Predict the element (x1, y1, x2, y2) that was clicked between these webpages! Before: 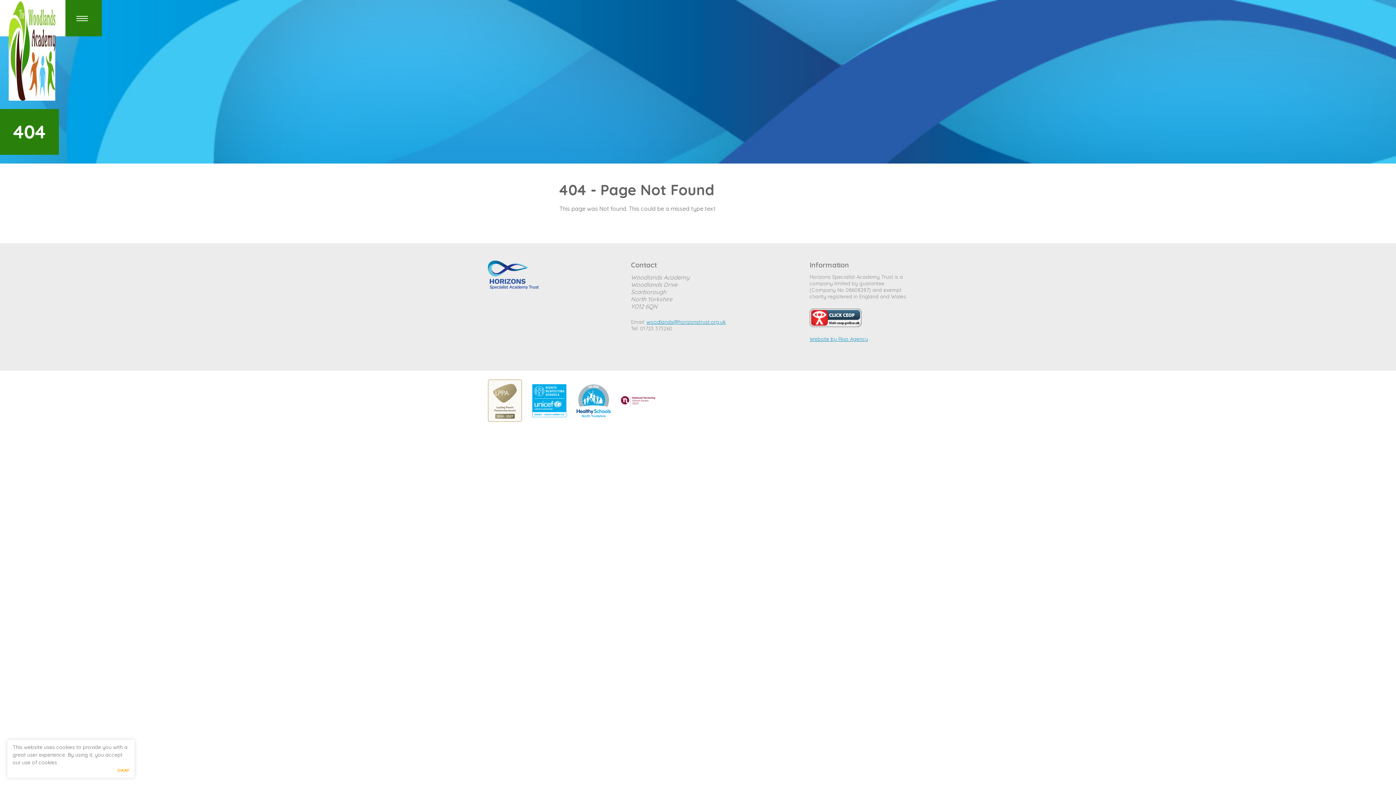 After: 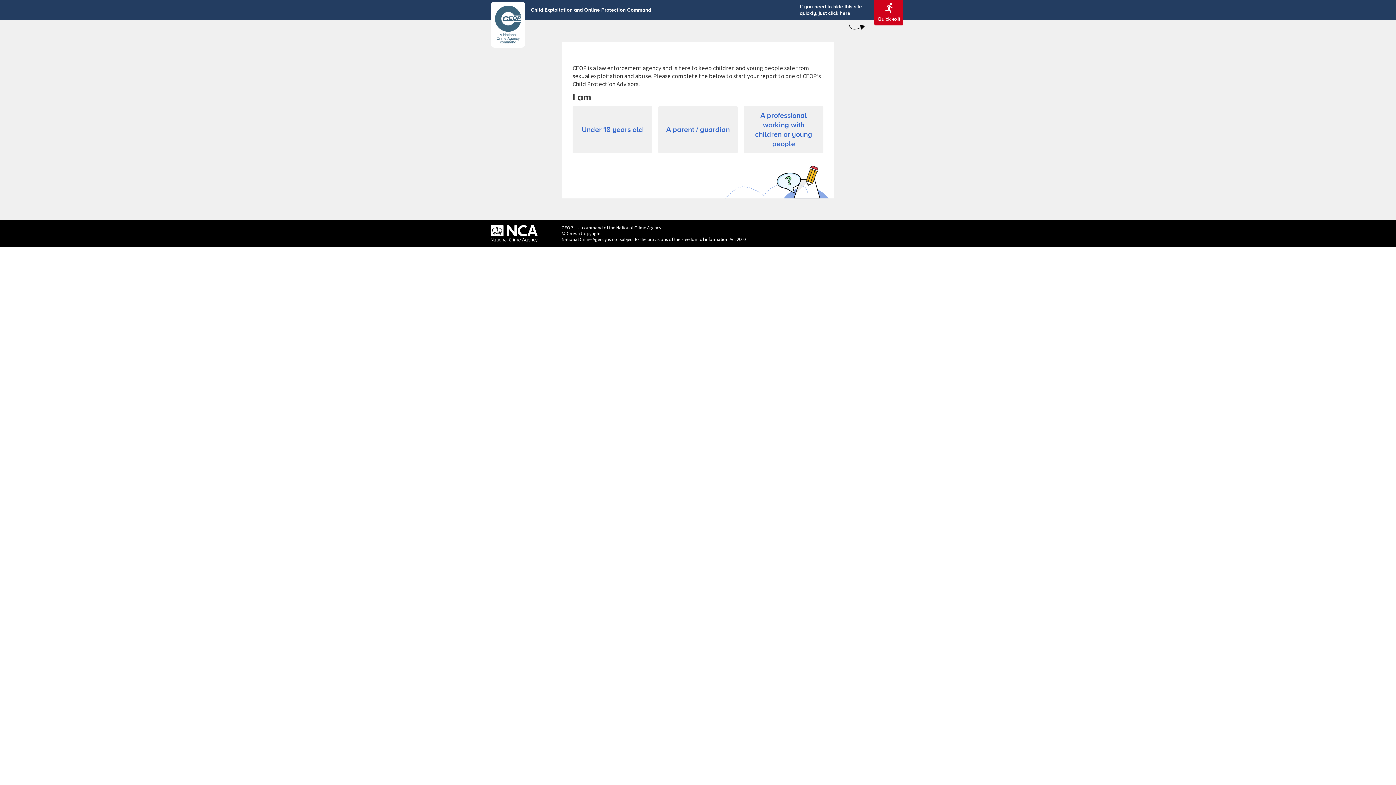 Action: bbox: (809, 314, 861, 320)